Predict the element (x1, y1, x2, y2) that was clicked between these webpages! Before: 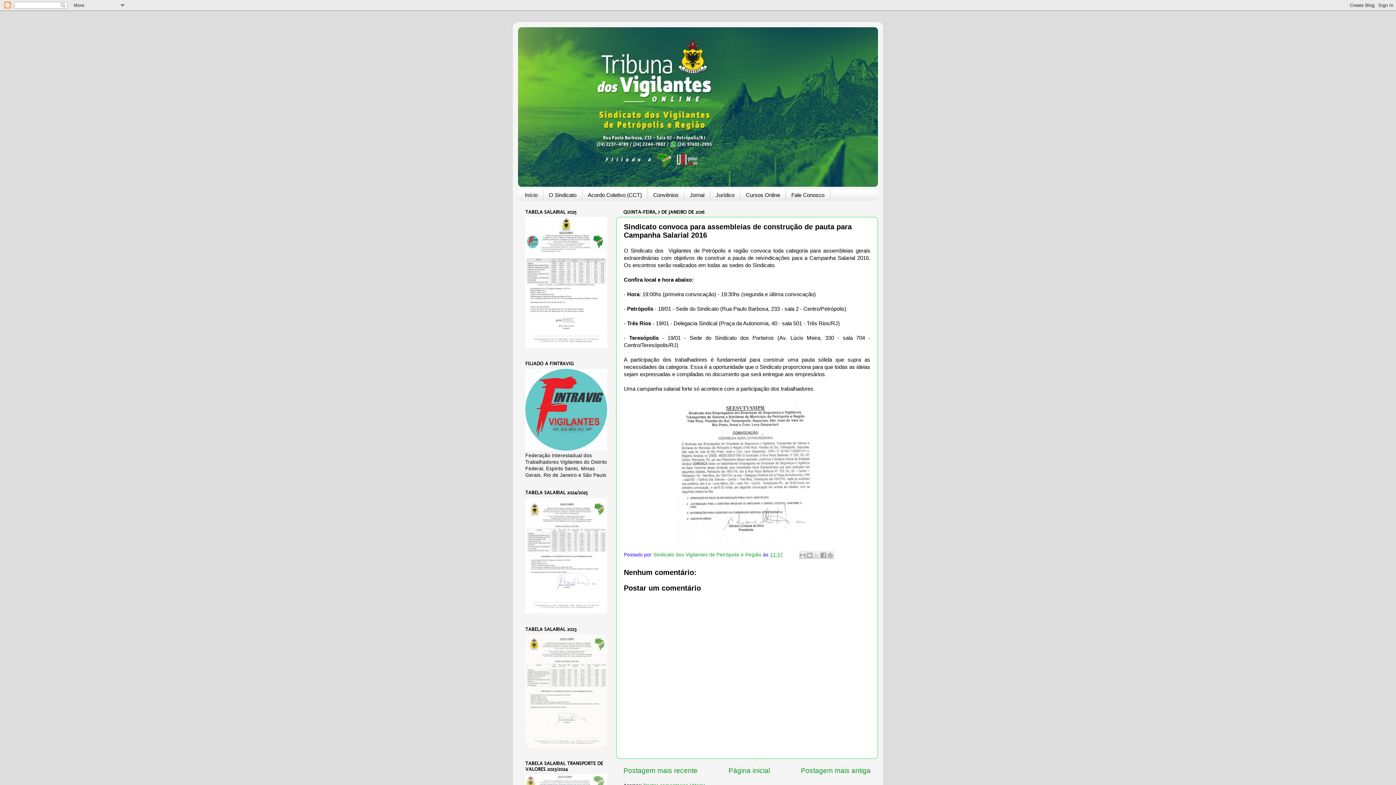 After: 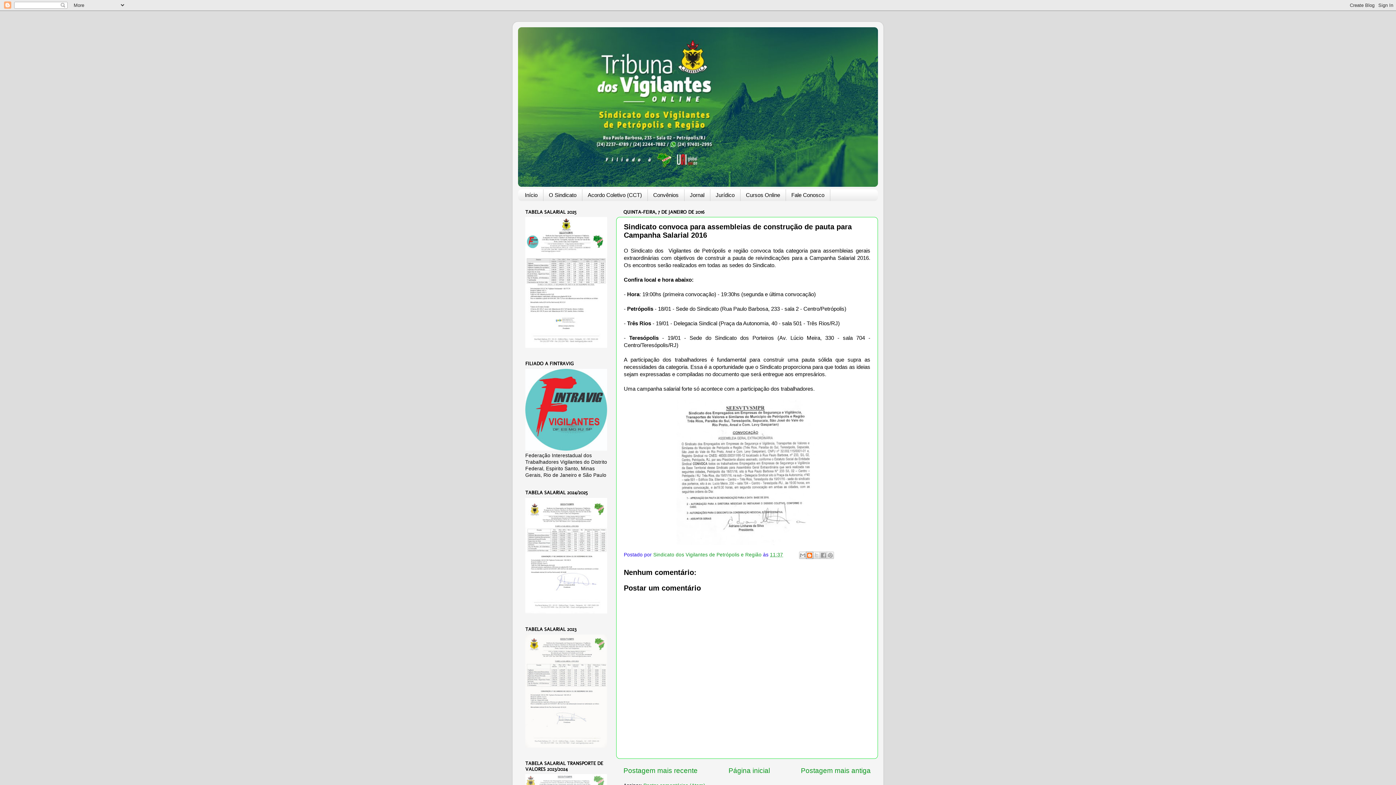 Action: bbox: (806, 552, 813, 559) label: Postar no blog!